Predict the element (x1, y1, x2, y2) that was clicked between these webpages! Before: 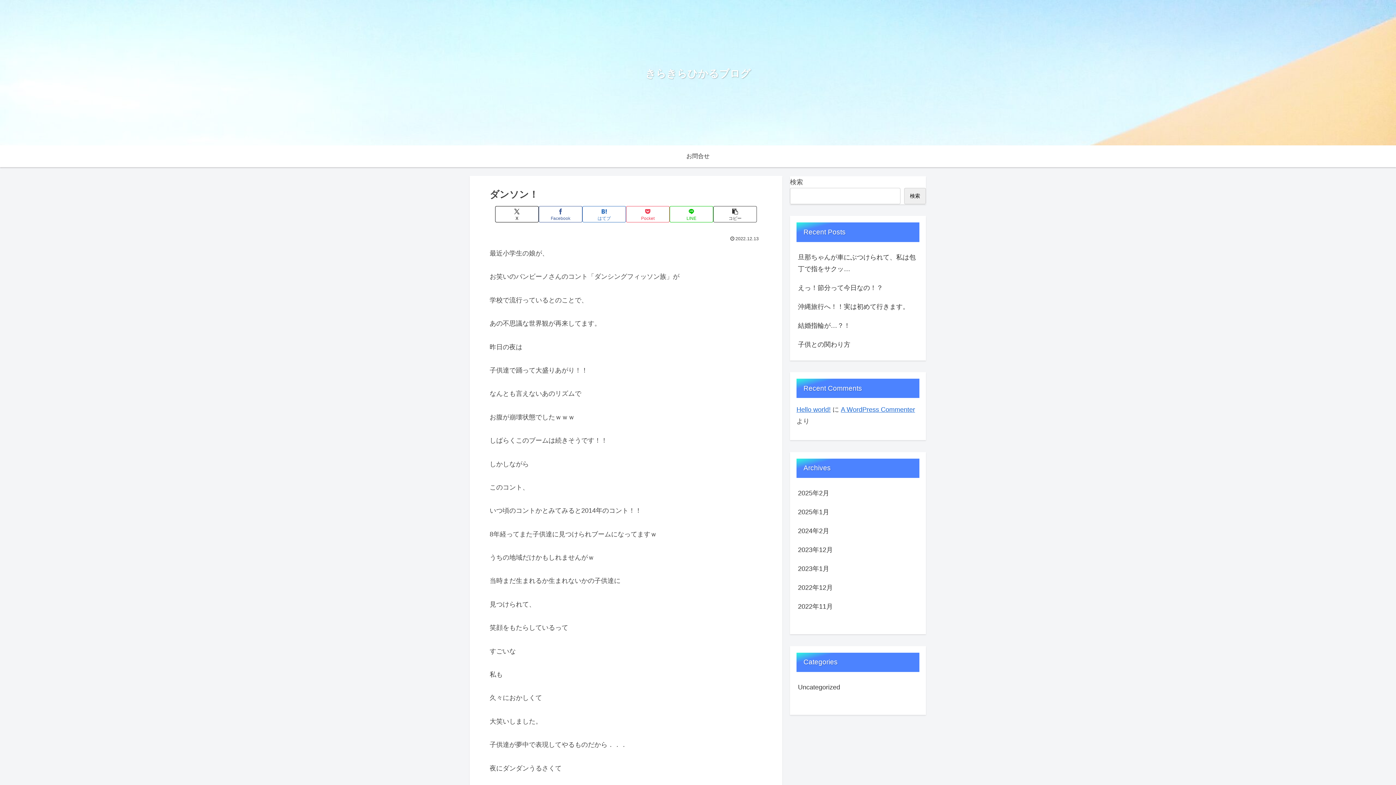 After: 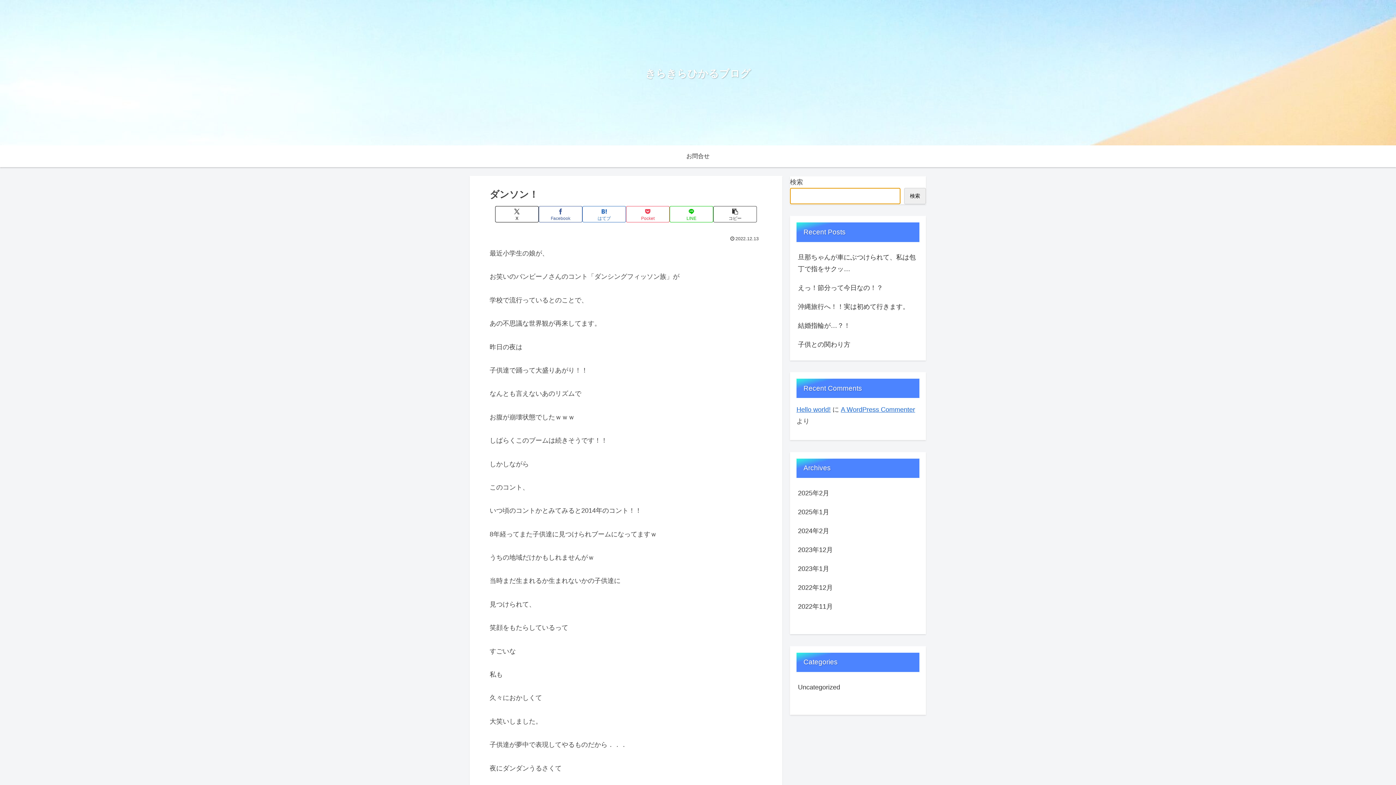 Action: label: 検索 bbox: (904, 188, 926, 204)